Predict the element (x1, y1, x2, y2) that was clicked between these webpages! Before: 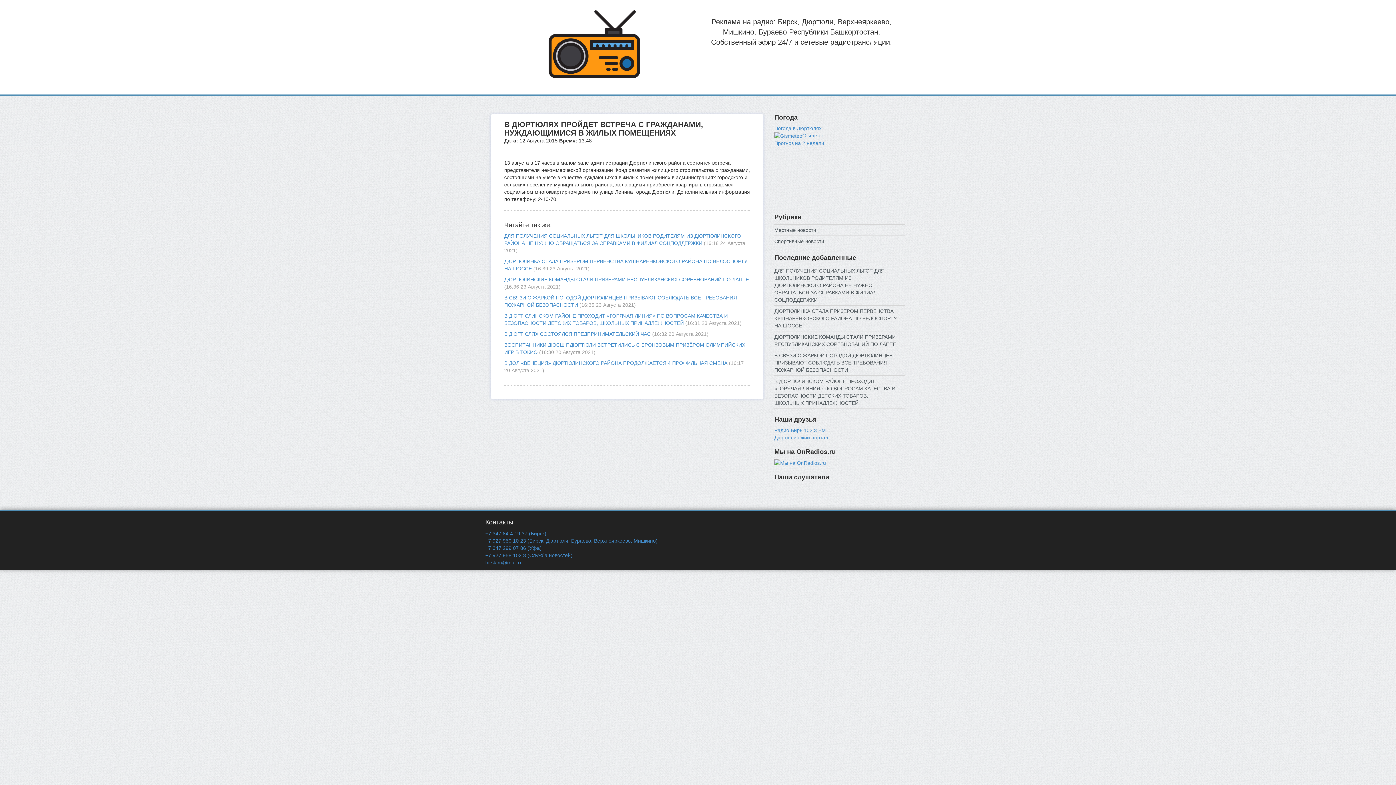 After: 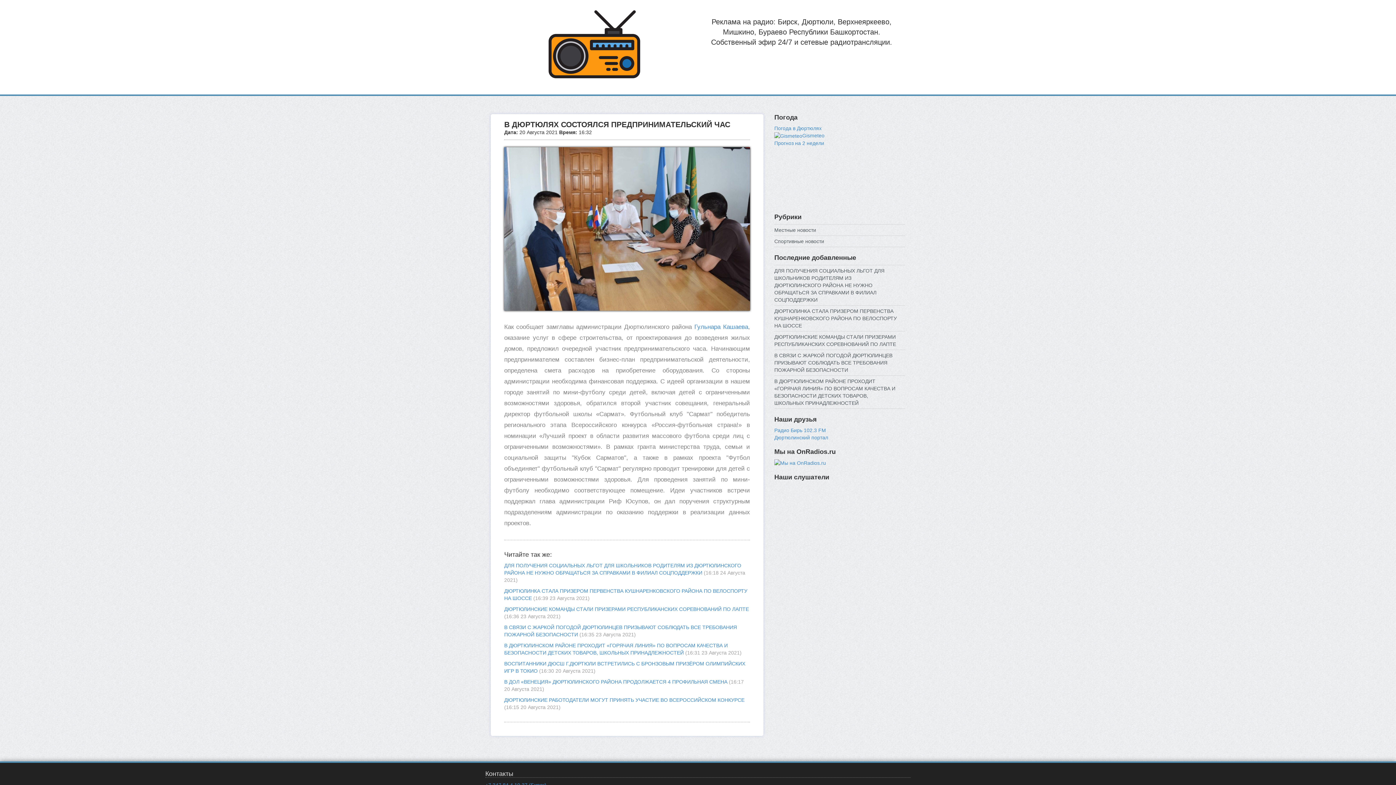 Action: label: В ДЮРТЮЛЯХ СОСТОЯЛСЯ ПРЕДПРИНИМАТЕЛЬСКИЙ ЧАС bbox: (504, 331, 650, 337)